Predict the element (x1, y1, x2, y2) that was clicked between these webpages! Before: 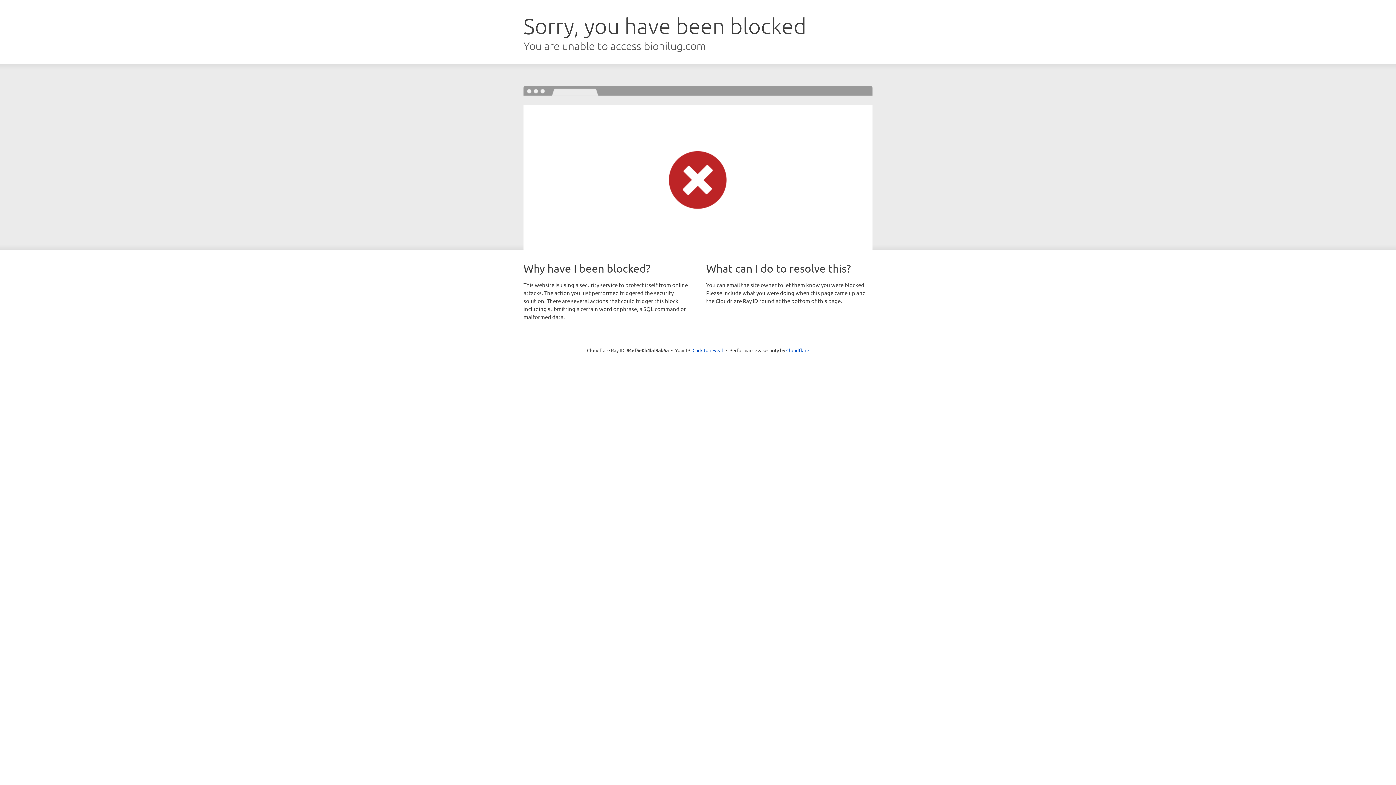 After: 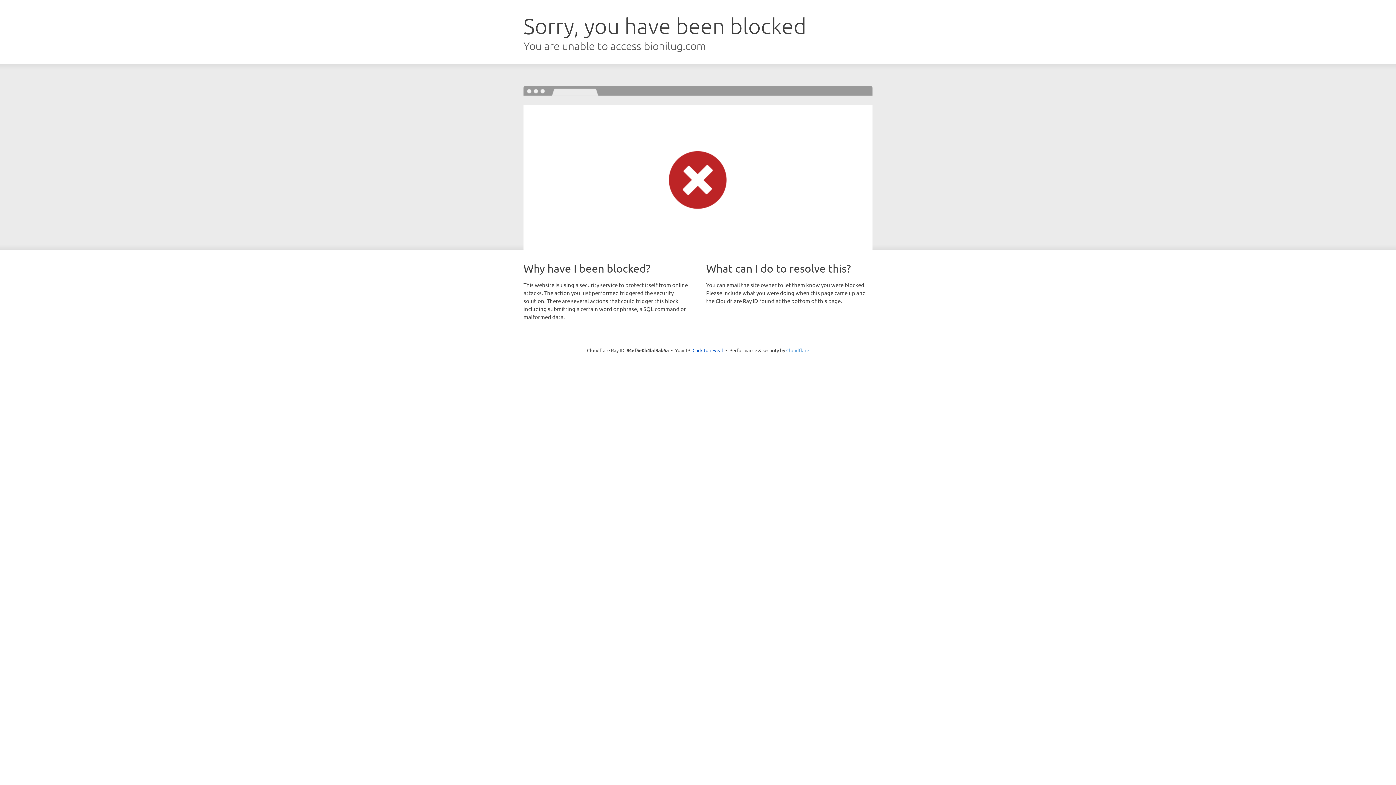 Action: bbox: (786, 347, 809, 353) label: Cloudflare